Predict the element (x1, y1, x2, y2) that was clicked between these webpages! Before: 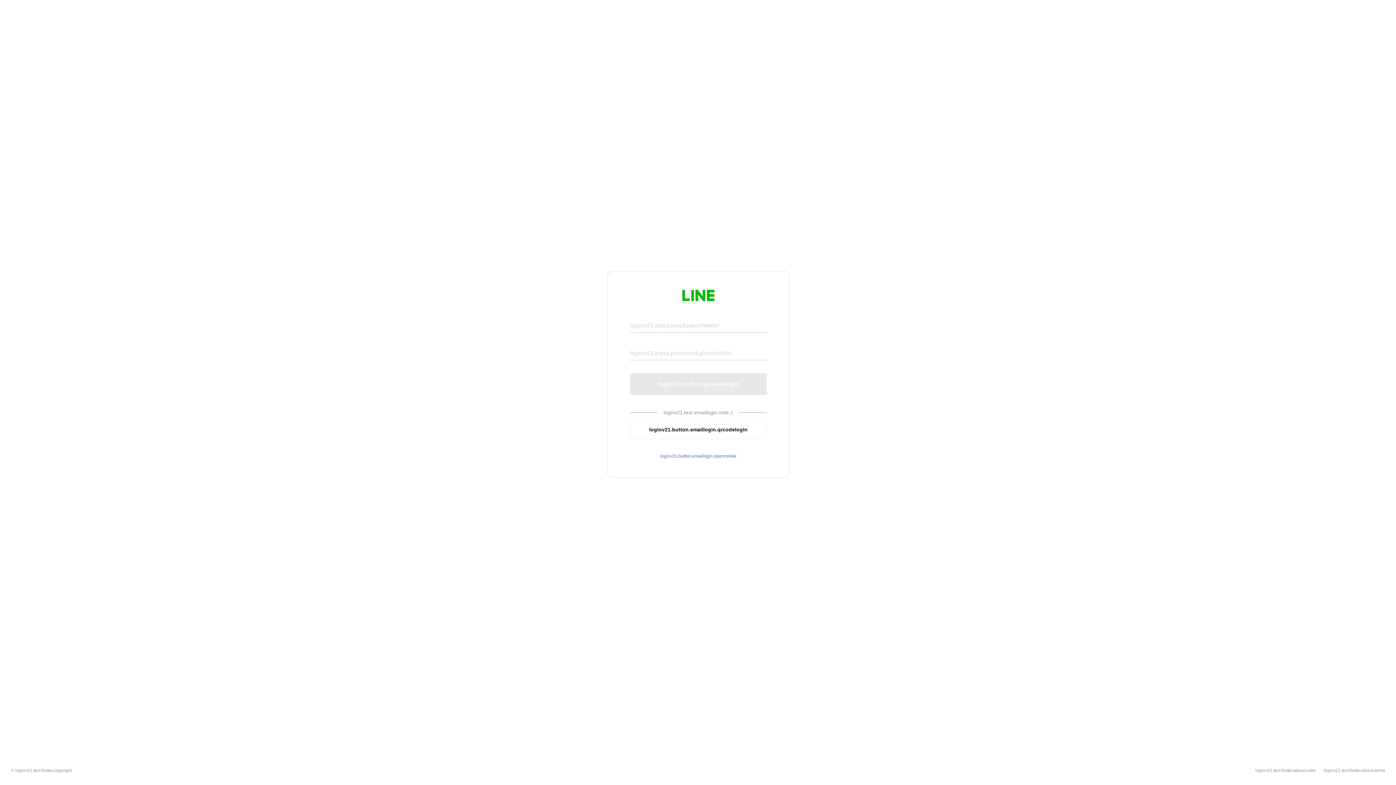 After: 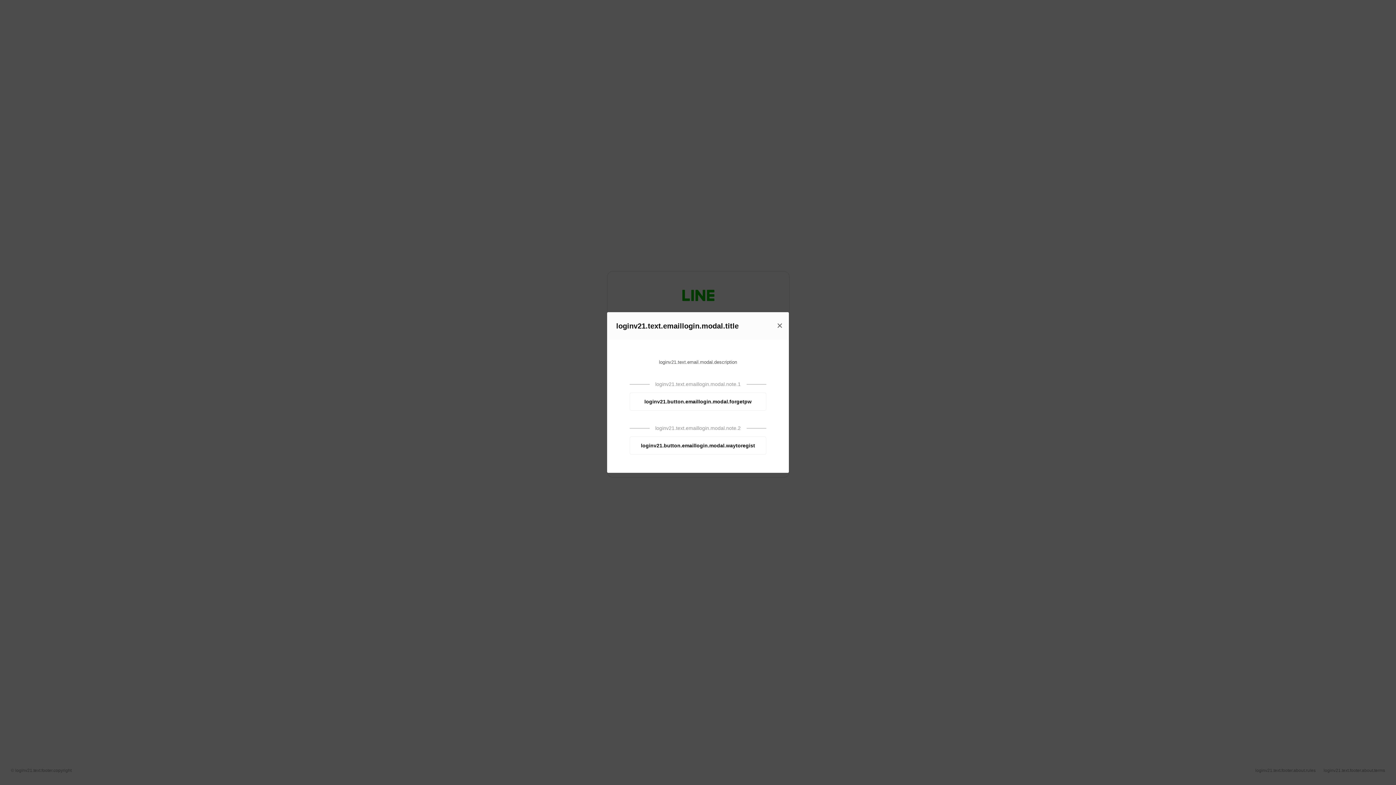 Action: bbox: (630, 453, 766, 459) label: loginv21.button.emaillogin.openmodal